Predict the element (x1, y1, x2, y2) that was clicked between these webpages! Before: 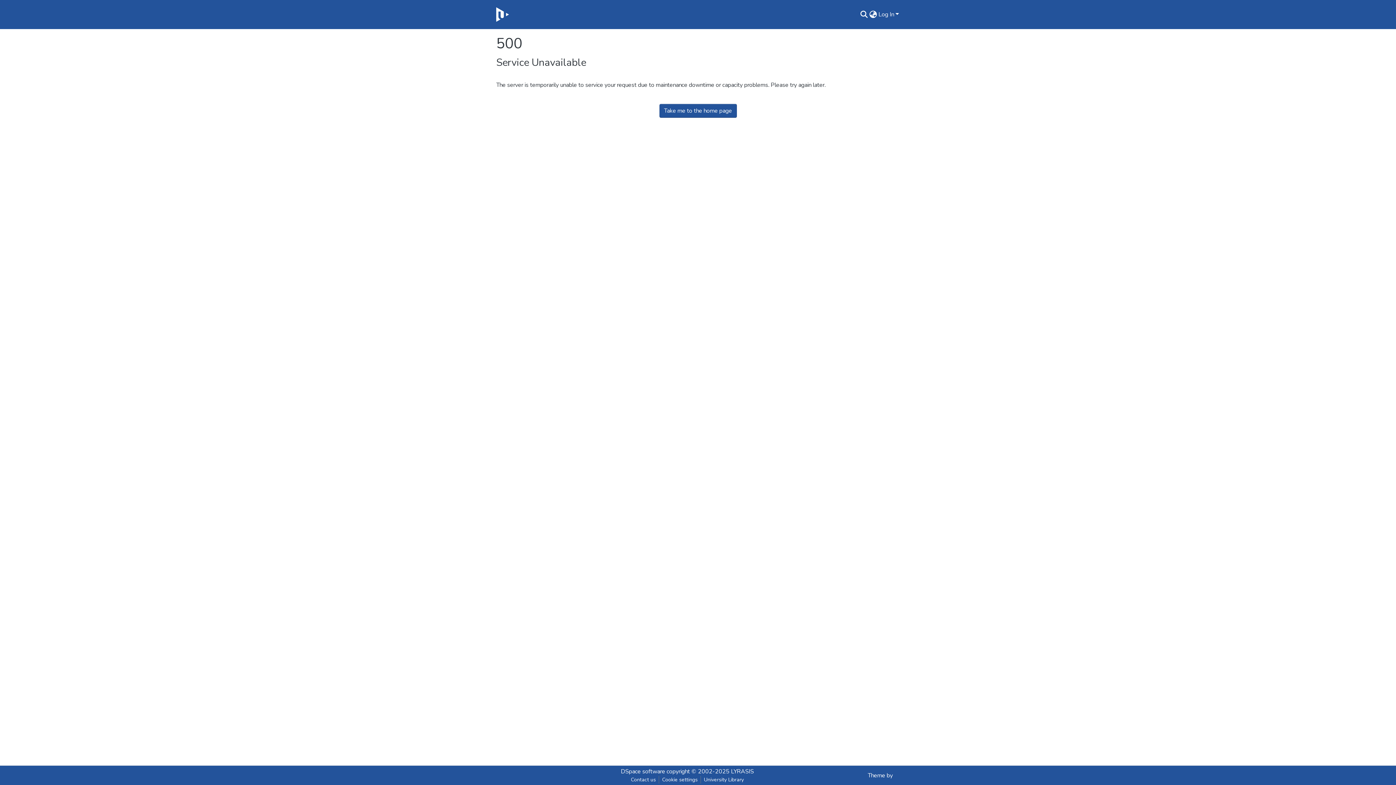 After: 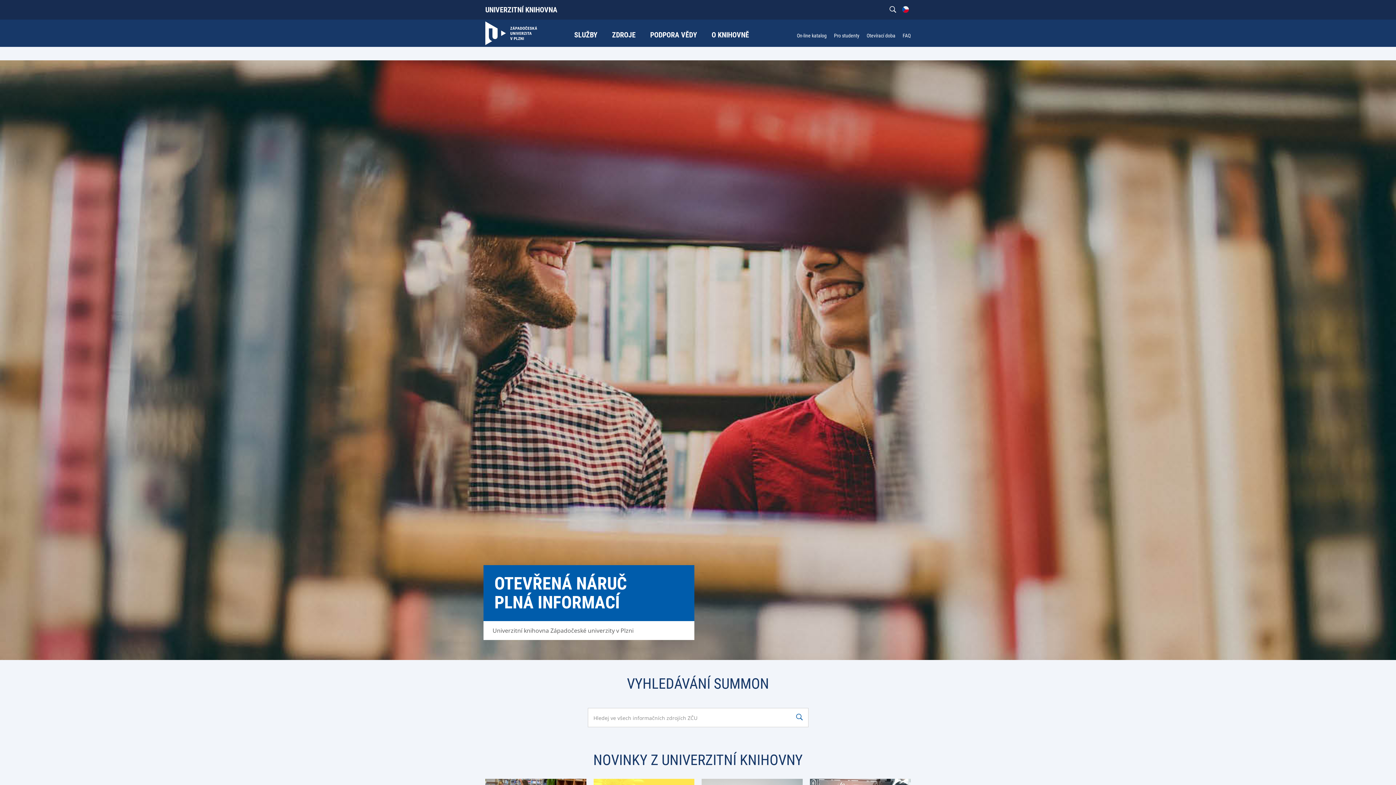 Action: label: University Library bbox: (701, 776, 747, 784)